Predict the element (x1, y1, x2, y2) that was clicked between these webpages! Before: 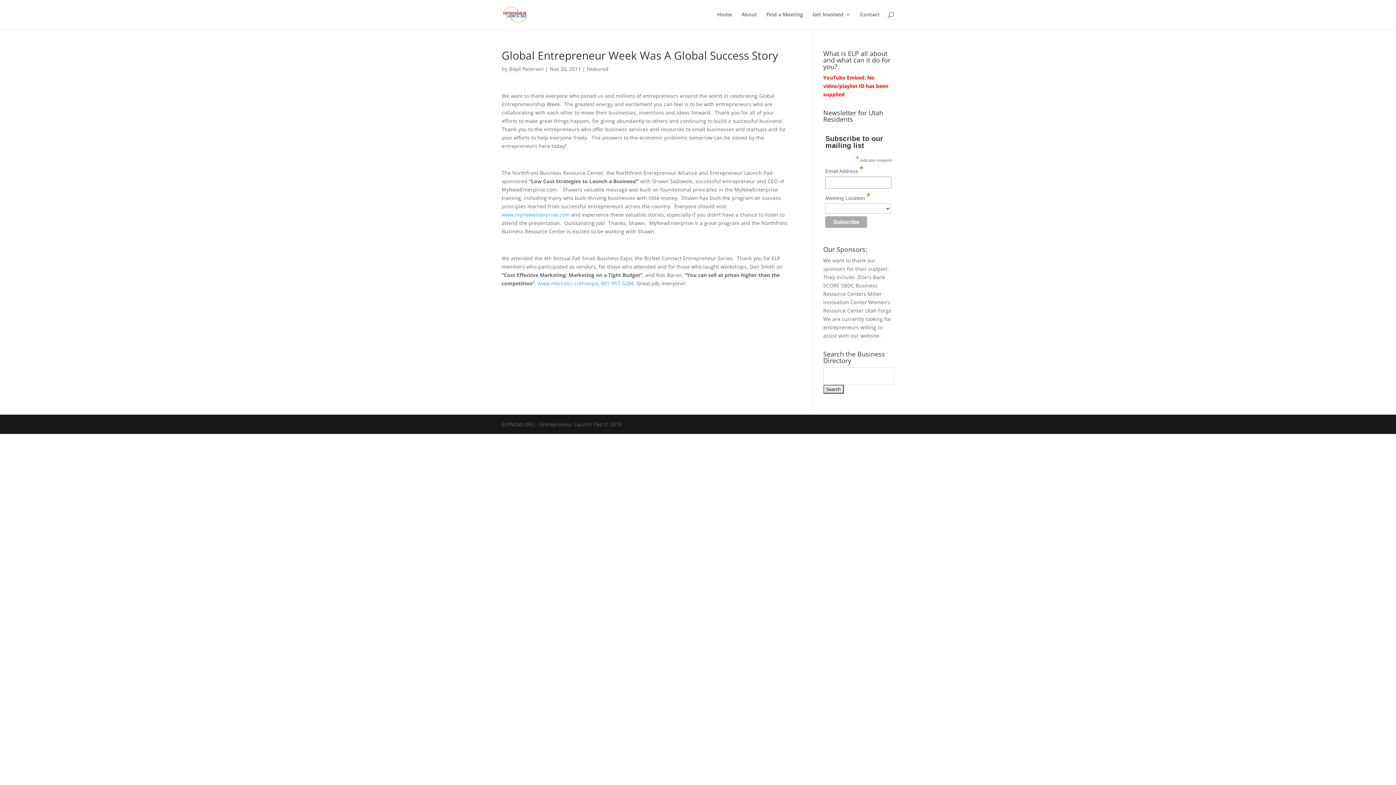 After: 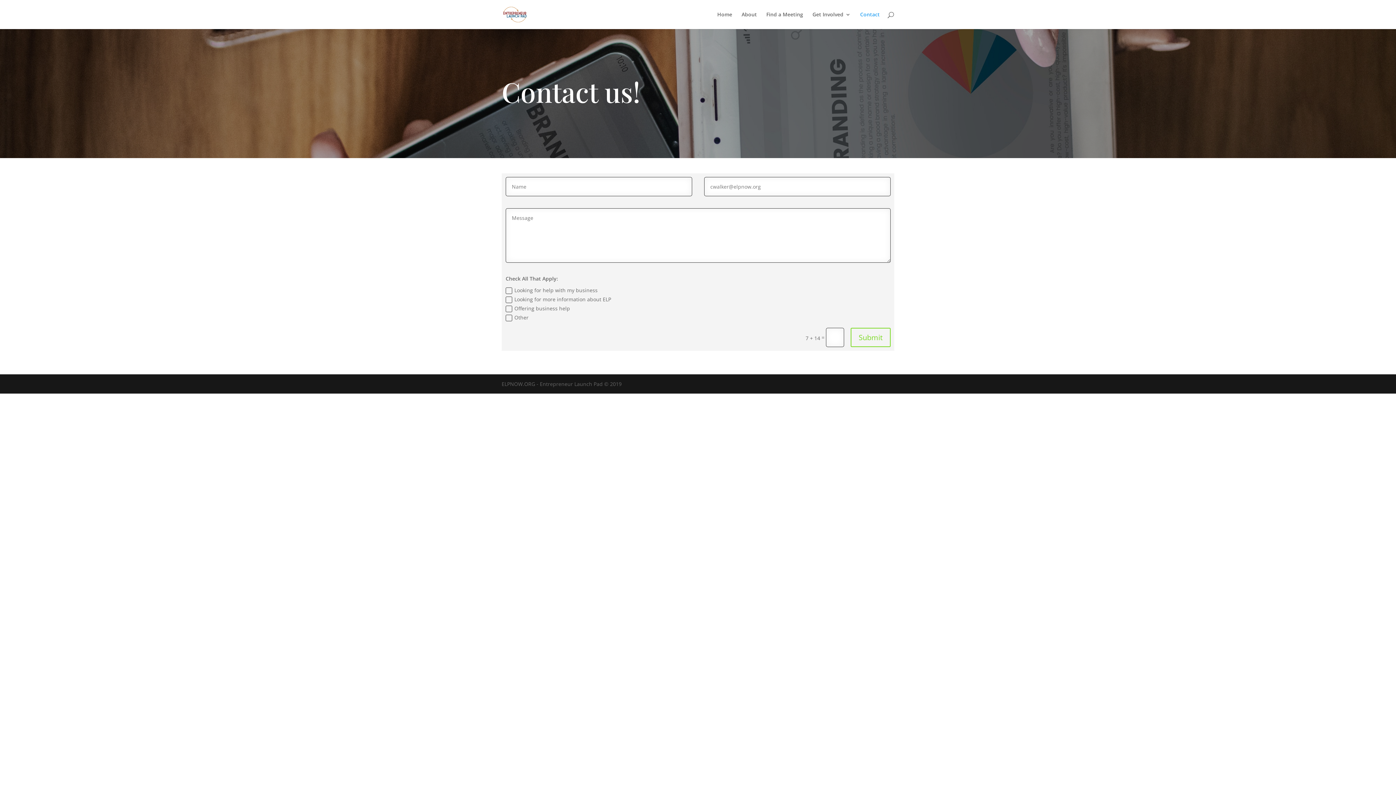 Action: bbox: (860, 12, 880, 29) label: Contact